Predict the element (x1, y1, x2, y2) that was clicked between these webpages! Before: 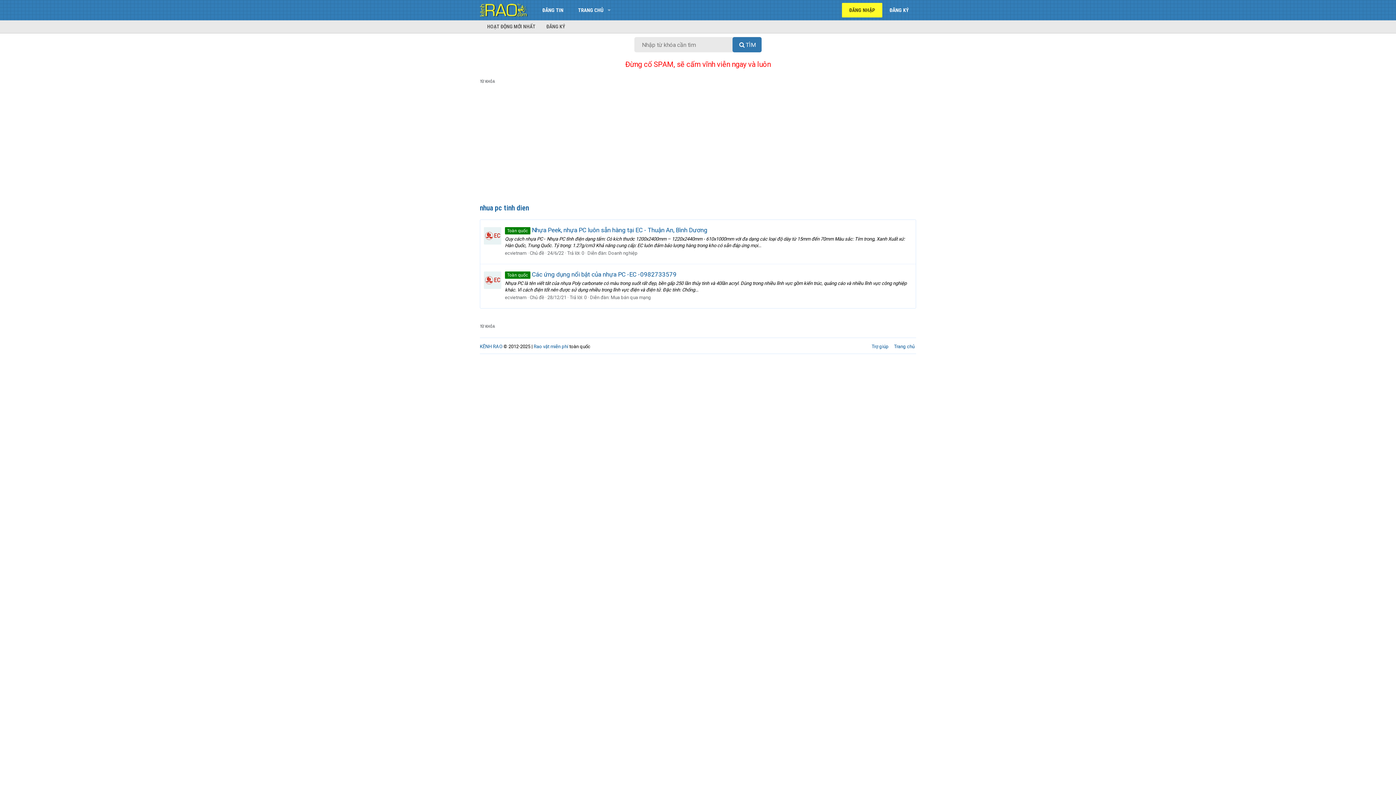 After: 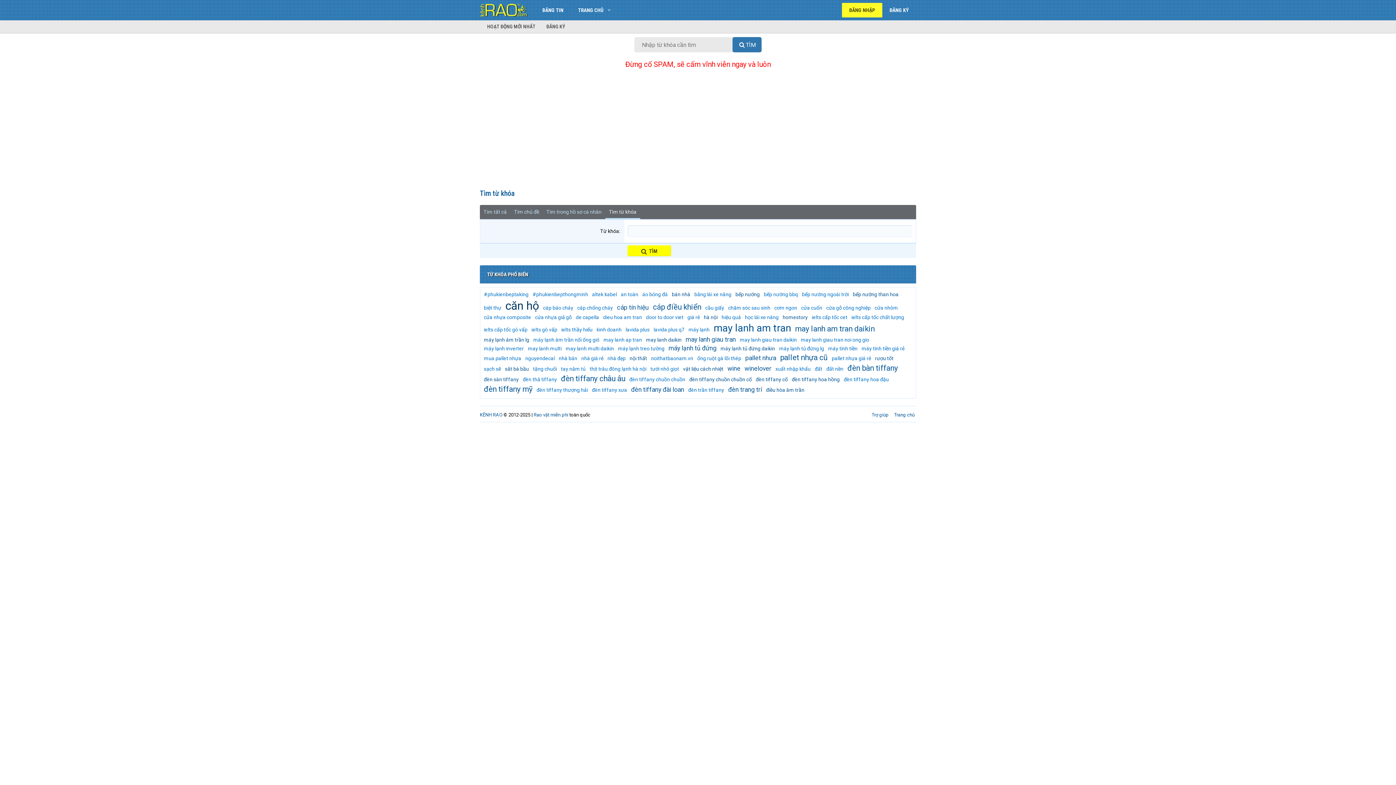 Action: bbox: (480, 323, 495, 330) label: TỪ KHÓA